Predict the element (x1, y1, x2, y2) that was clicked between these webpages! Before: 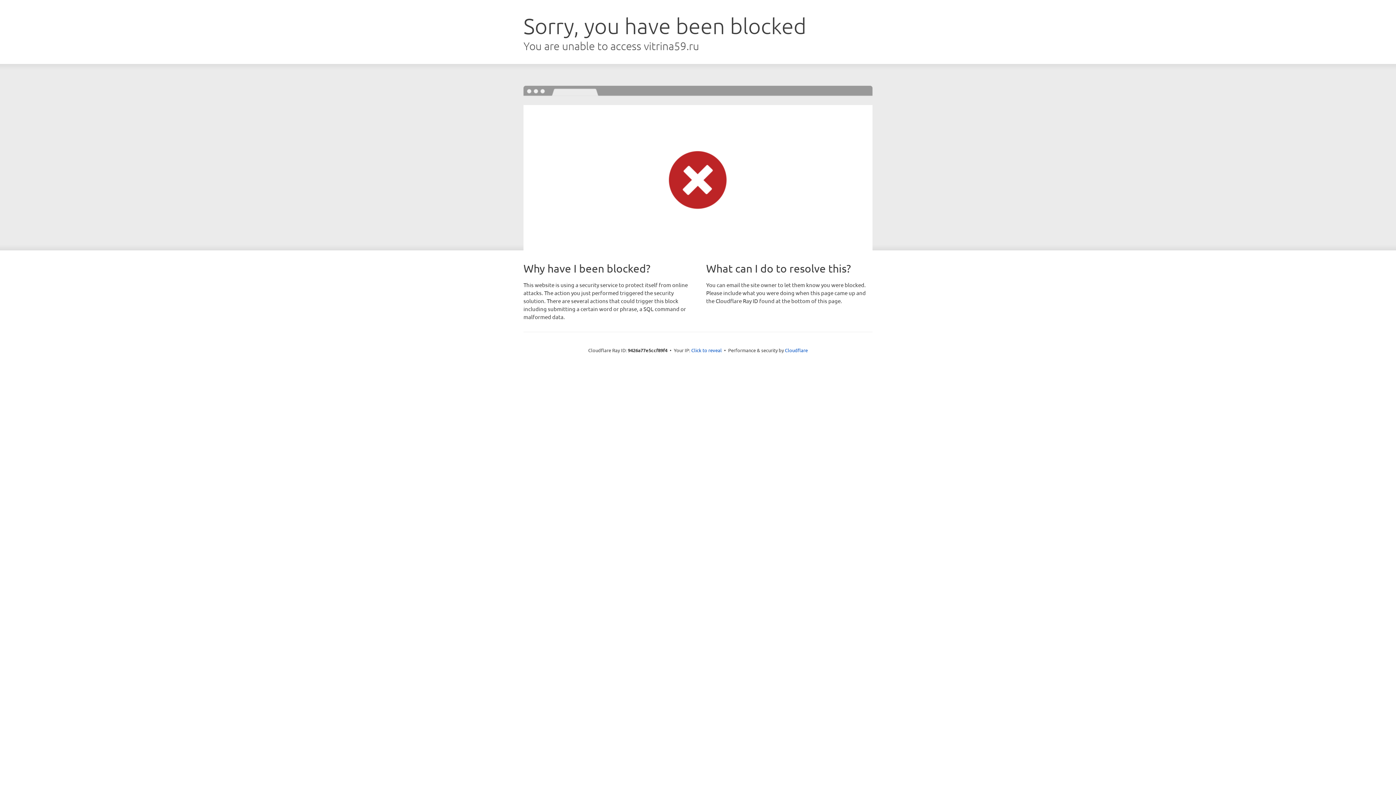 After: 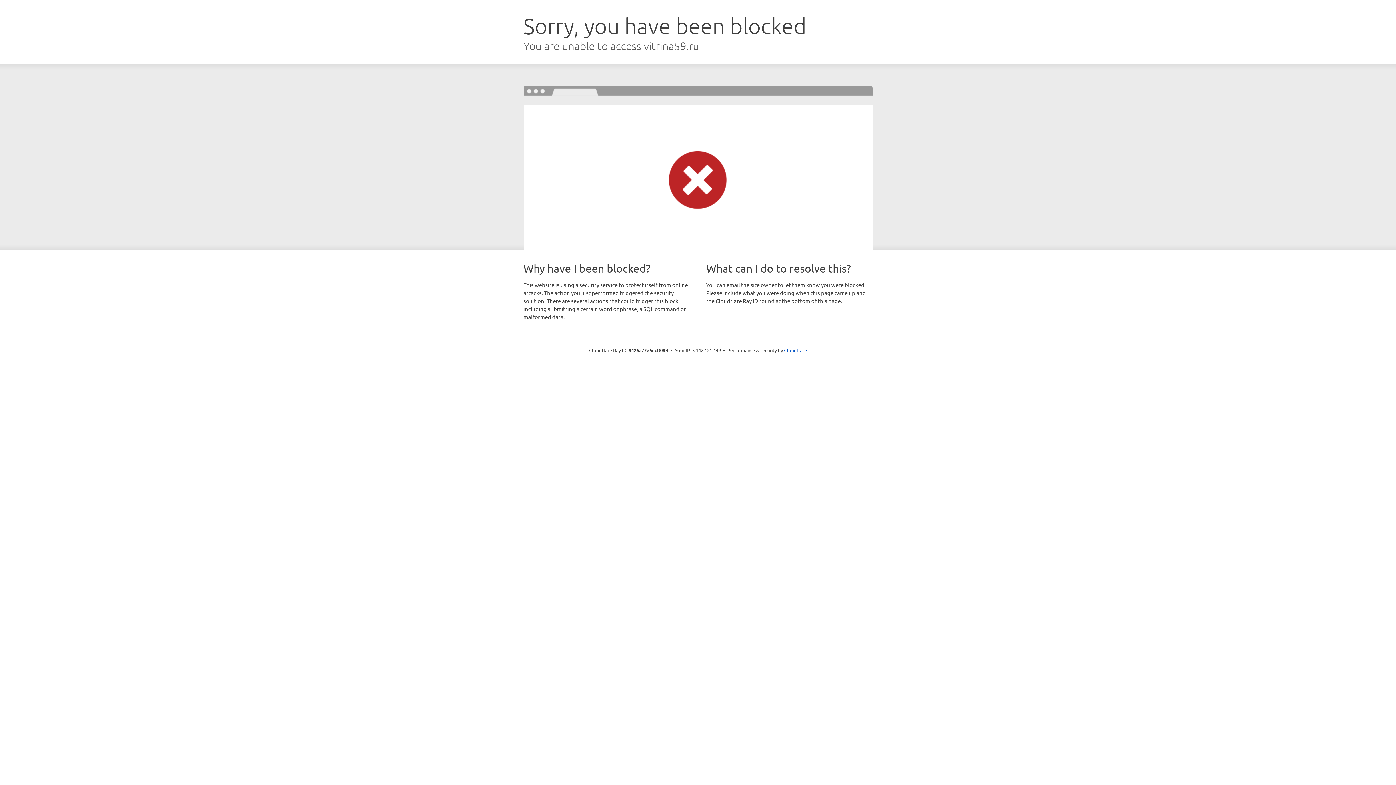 Action: label: Click to reveal bbox: (691, 346, 722, 353)